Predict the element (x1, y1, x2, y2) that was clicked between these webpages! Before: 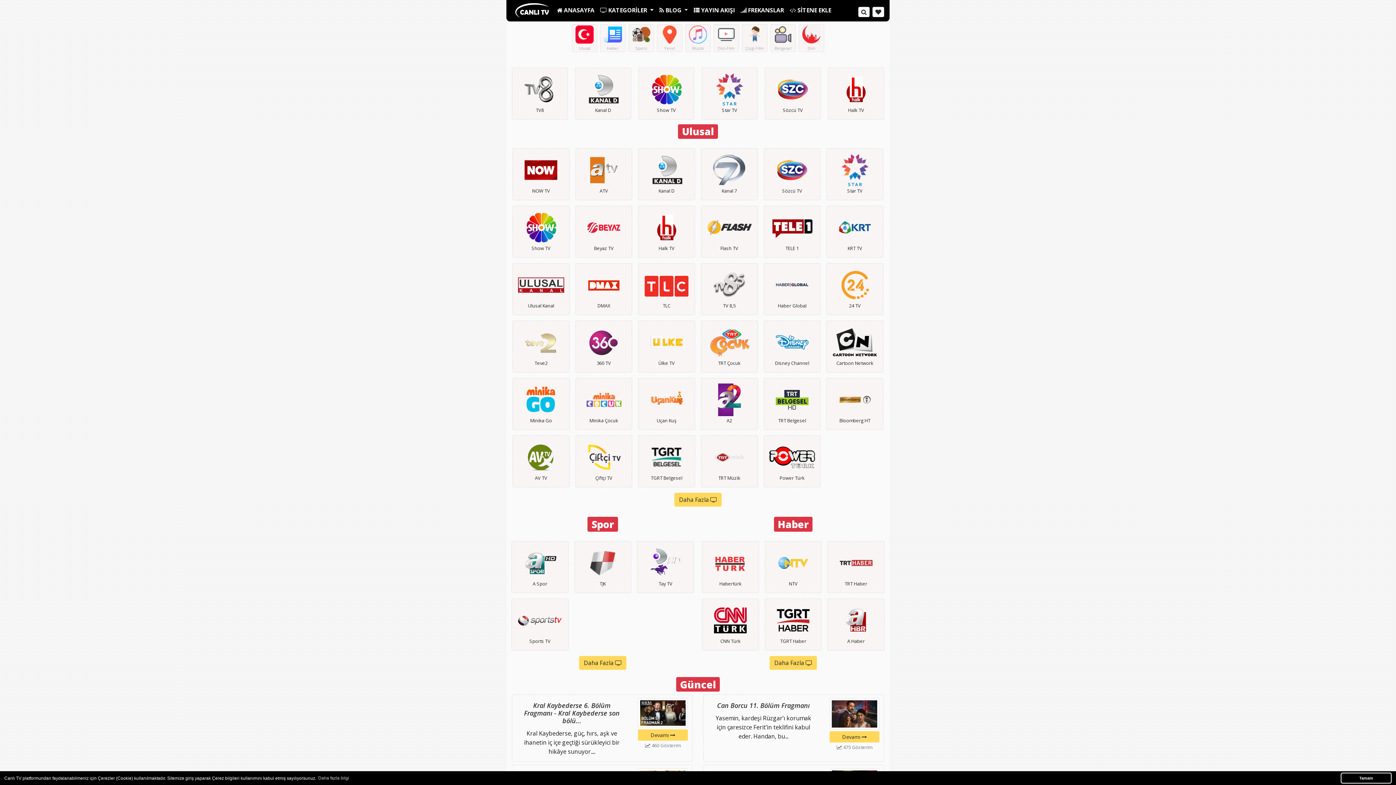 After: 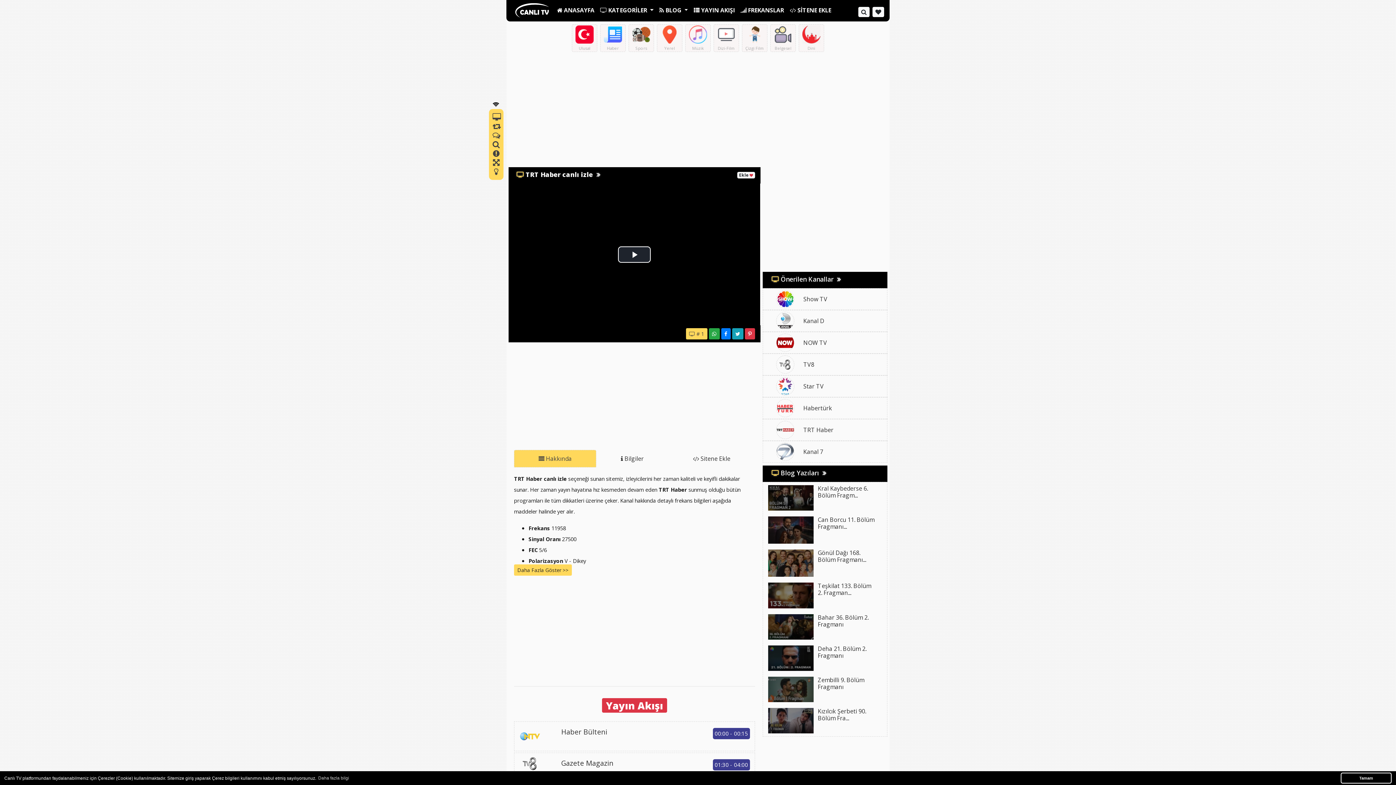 Action: label: TRT Haber bbox: (827, 541, 884, 593)